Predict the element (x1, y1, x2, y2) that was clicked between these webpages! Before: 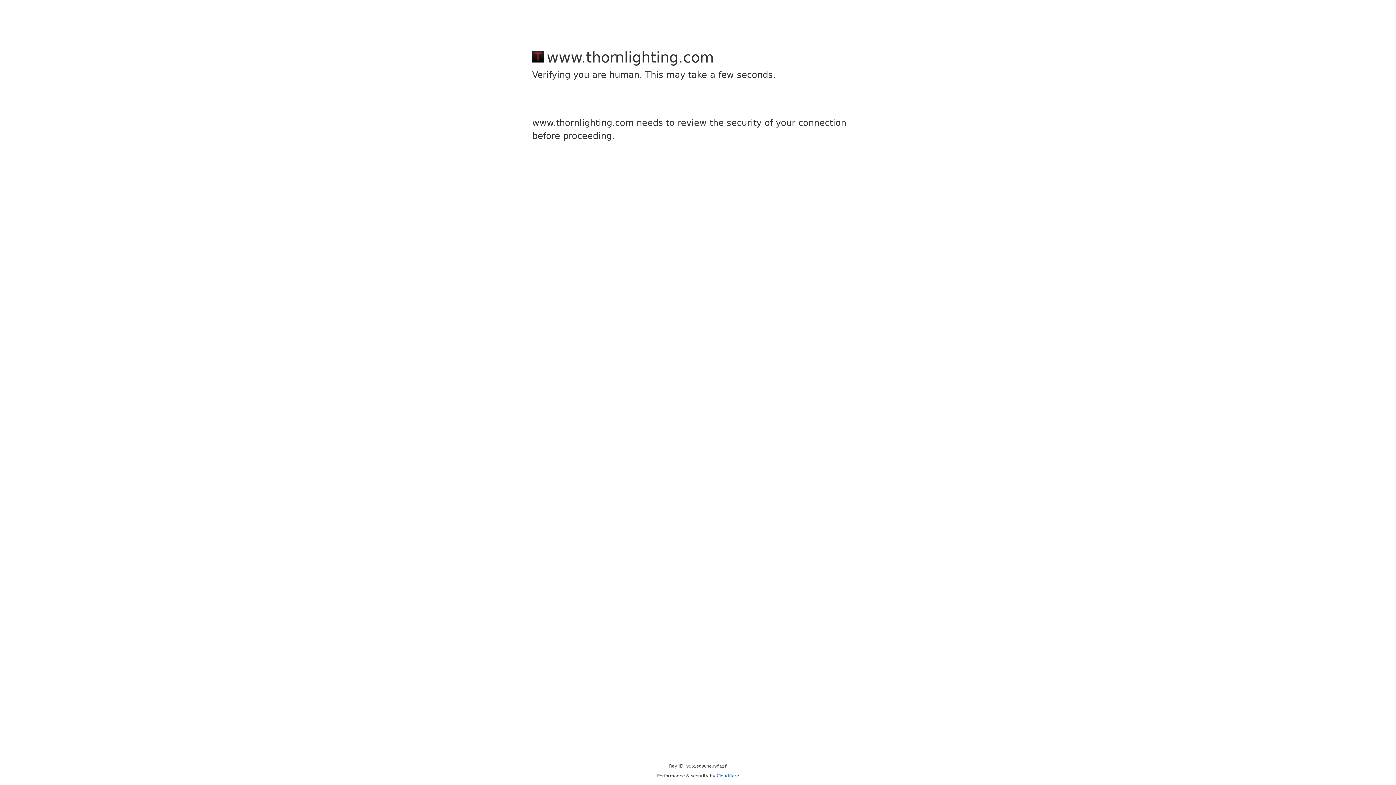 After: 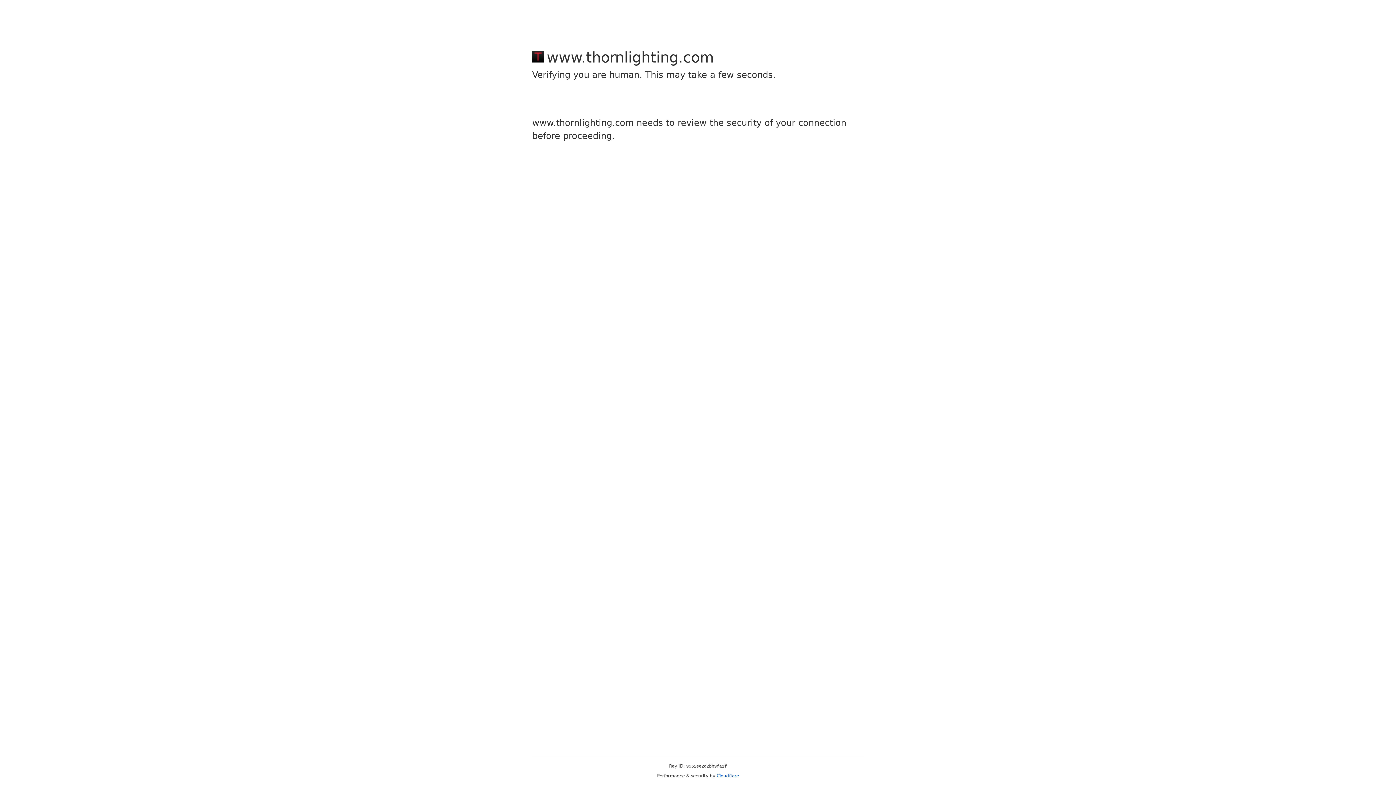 Action: bbox: (716, 773, 739, 778) label: Cloudflare